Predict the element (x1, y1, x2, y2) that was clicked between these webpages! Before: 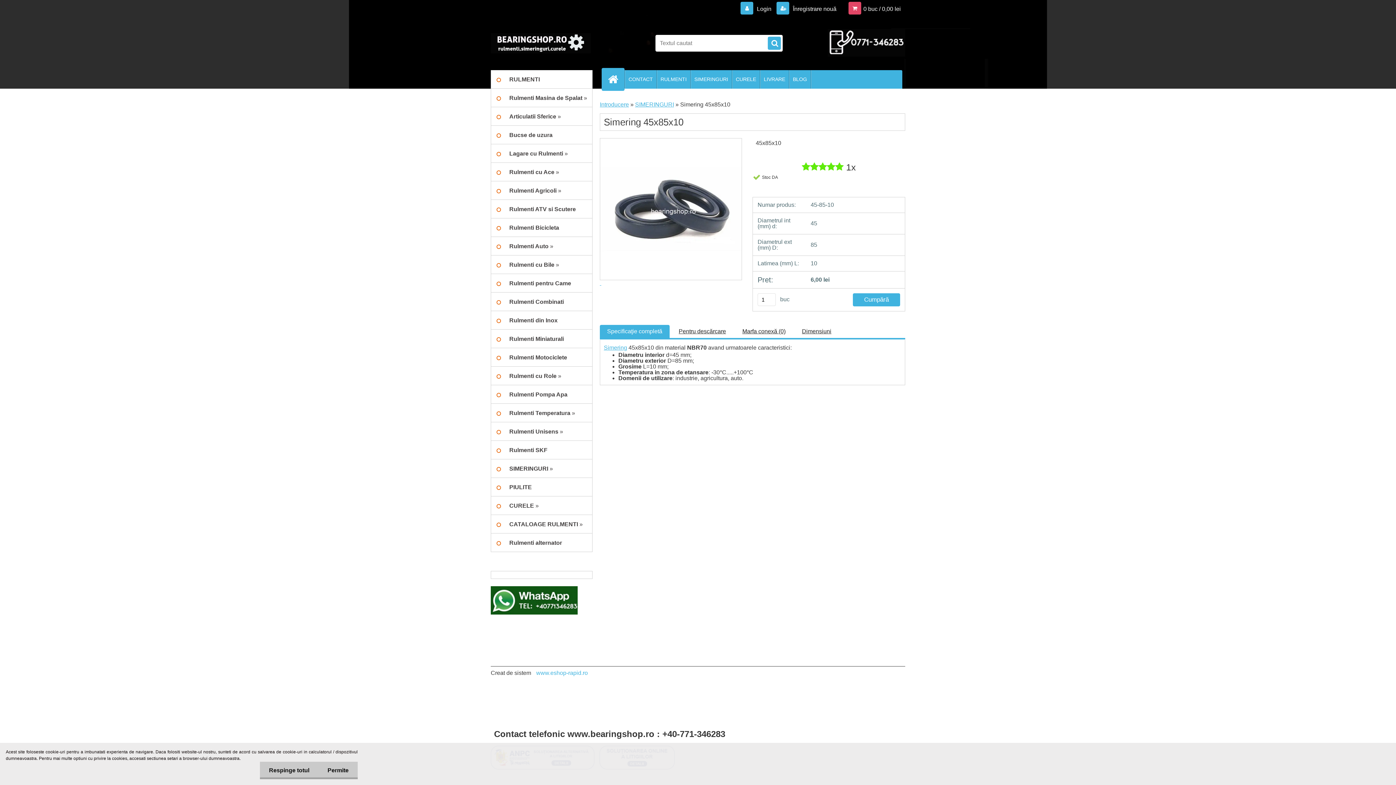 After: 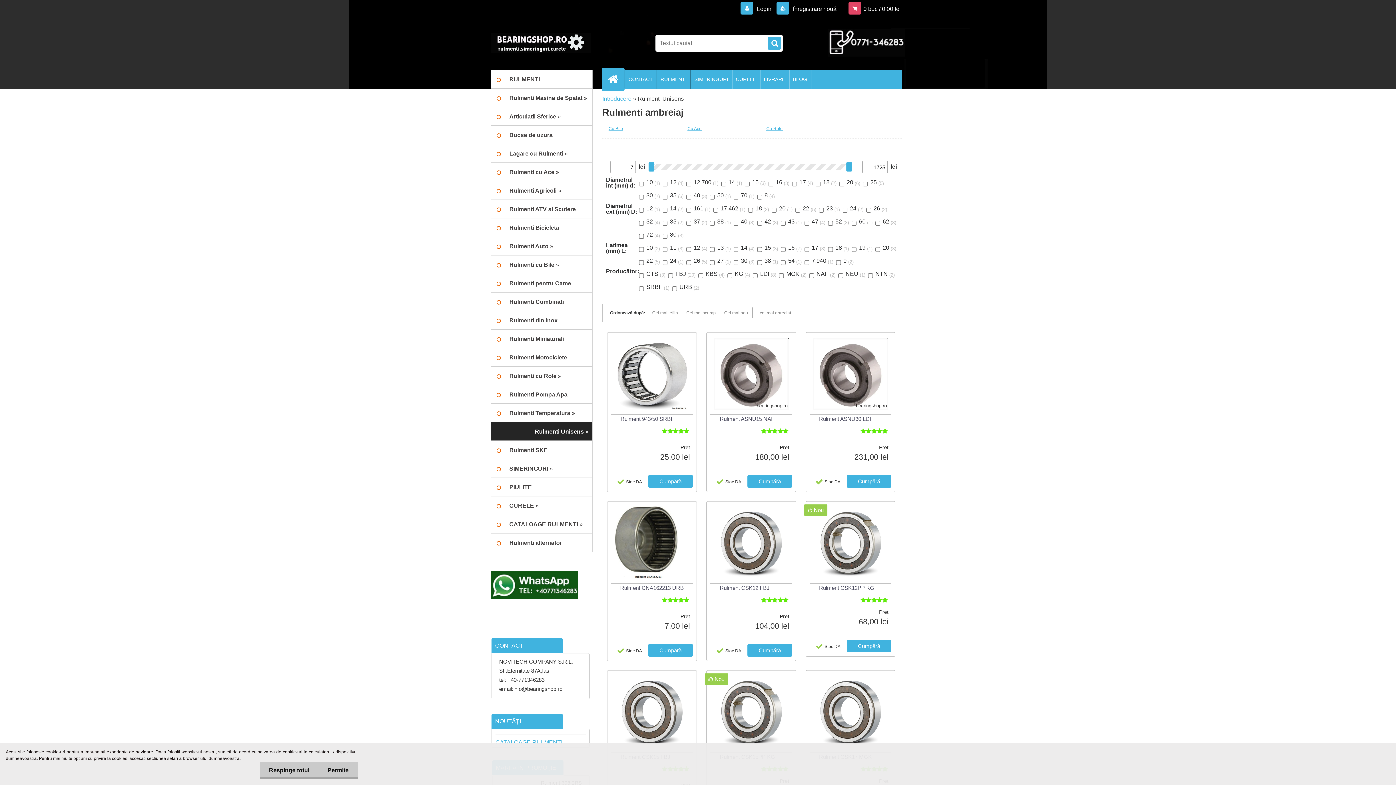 Action: bbox: (490, 422, 592, 441) label: Rulmenti Unisens »